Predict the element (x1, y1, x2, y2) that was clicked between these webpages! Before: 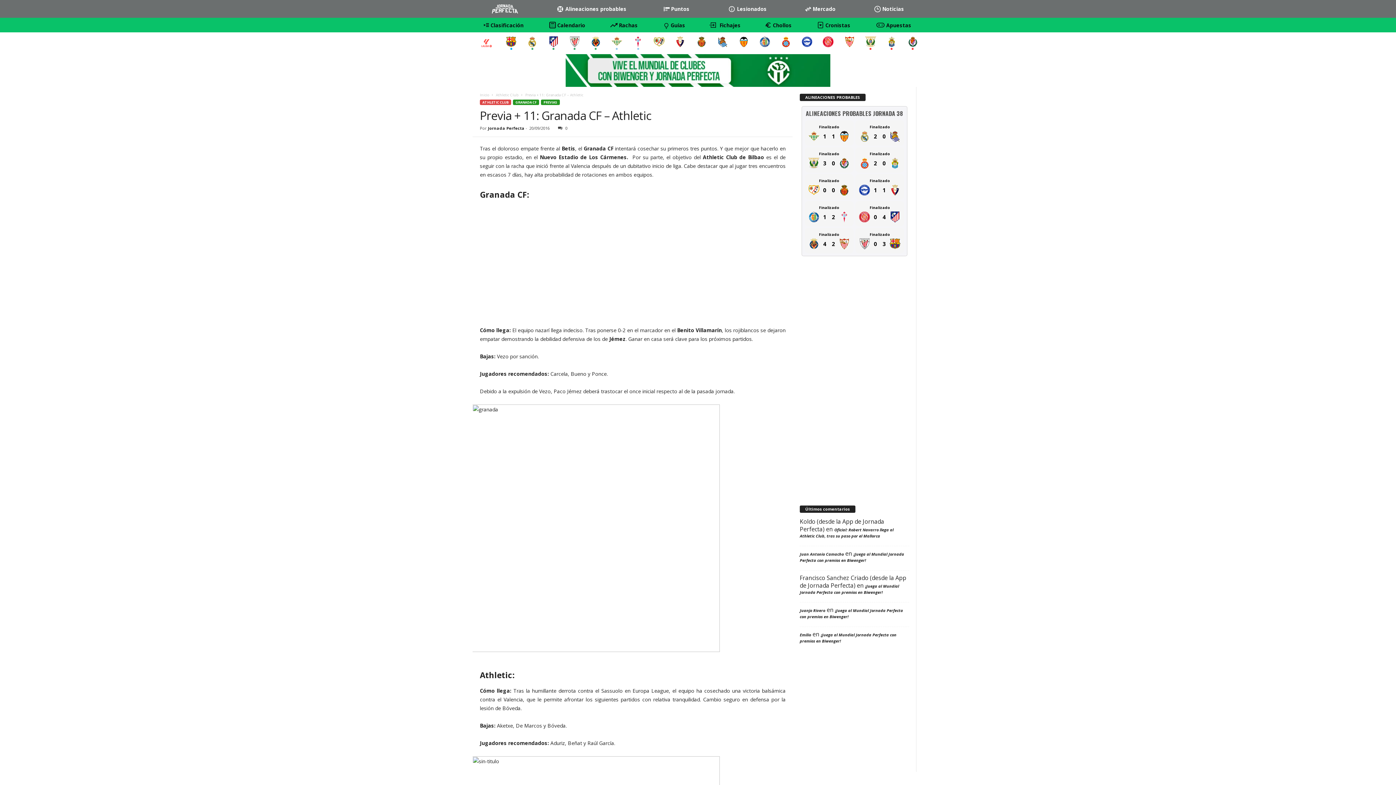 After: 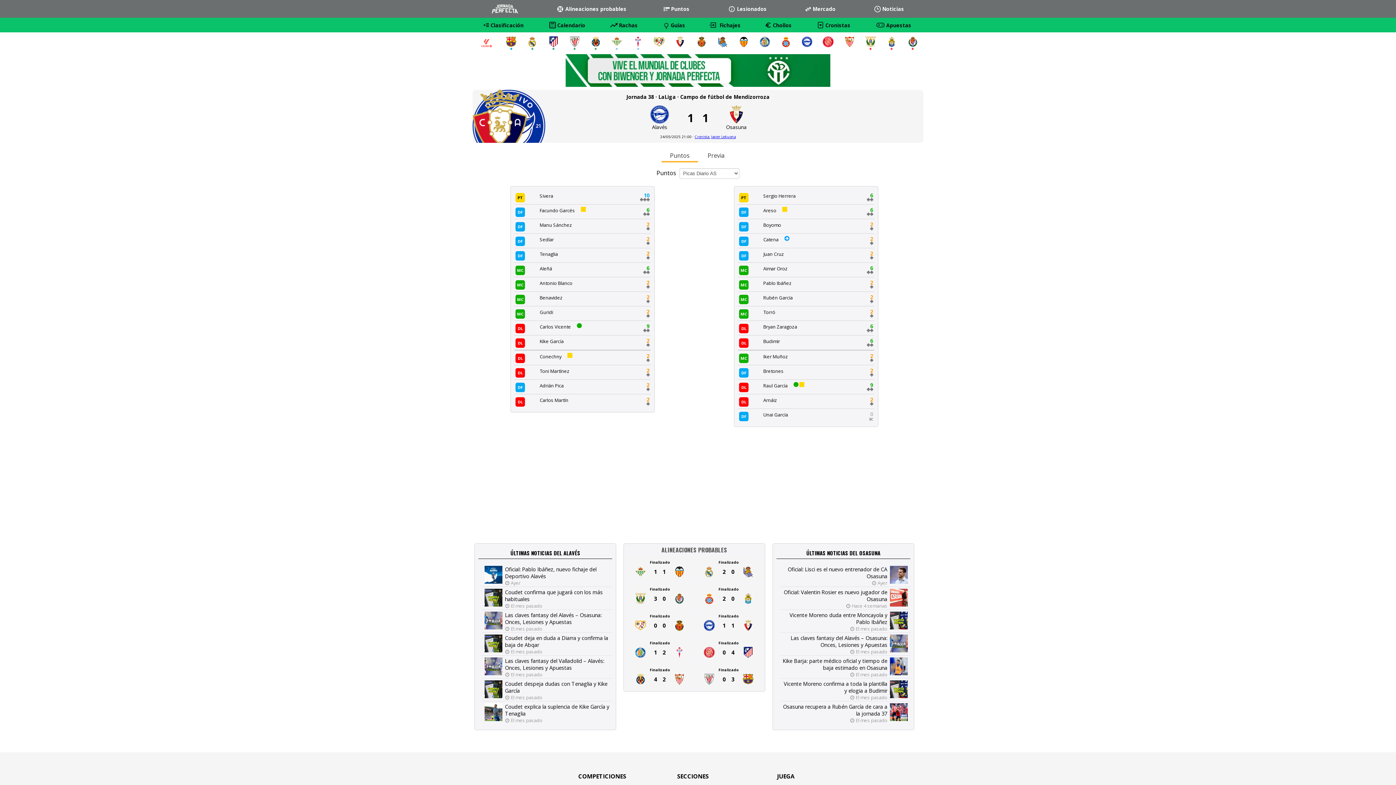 Action: bbox: (857, 178, 902, 195) label: Finalizado
11